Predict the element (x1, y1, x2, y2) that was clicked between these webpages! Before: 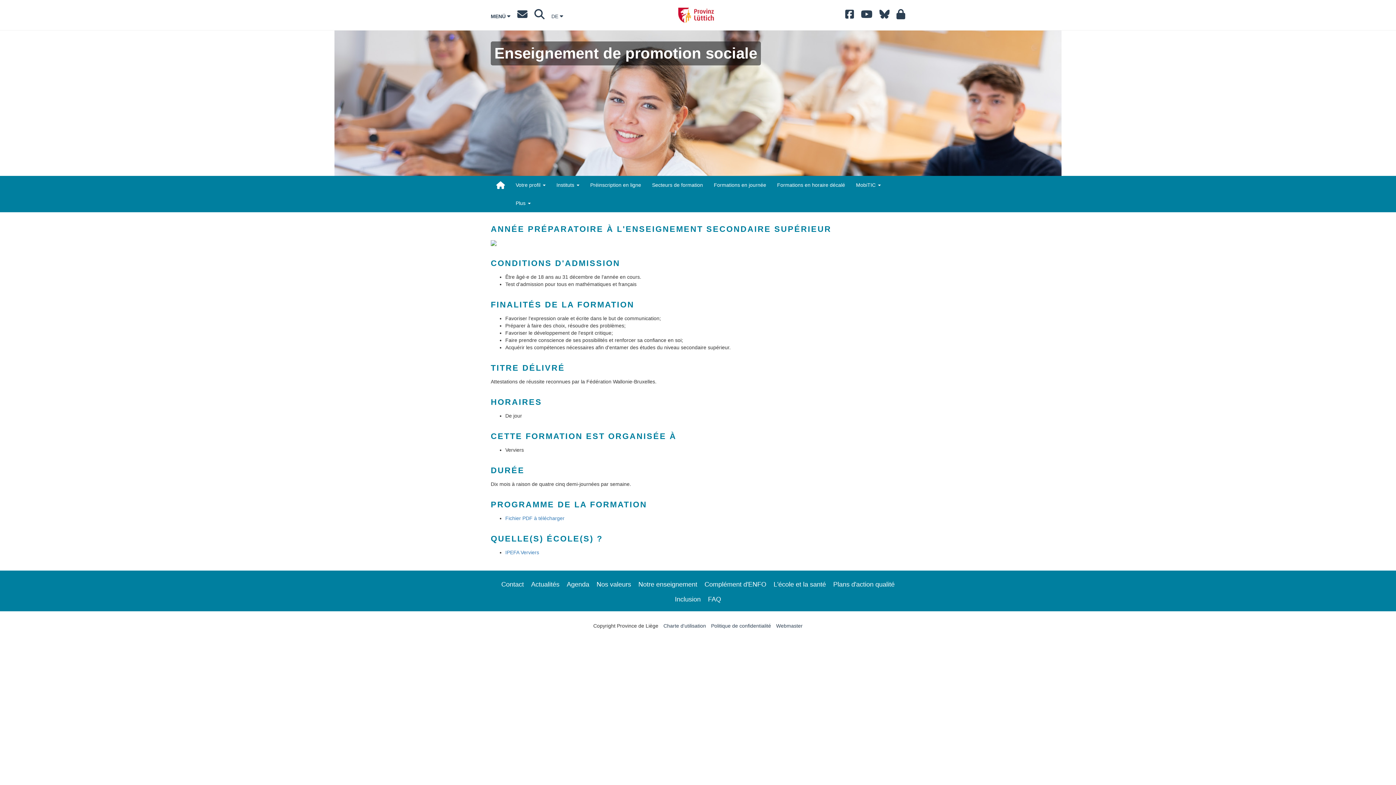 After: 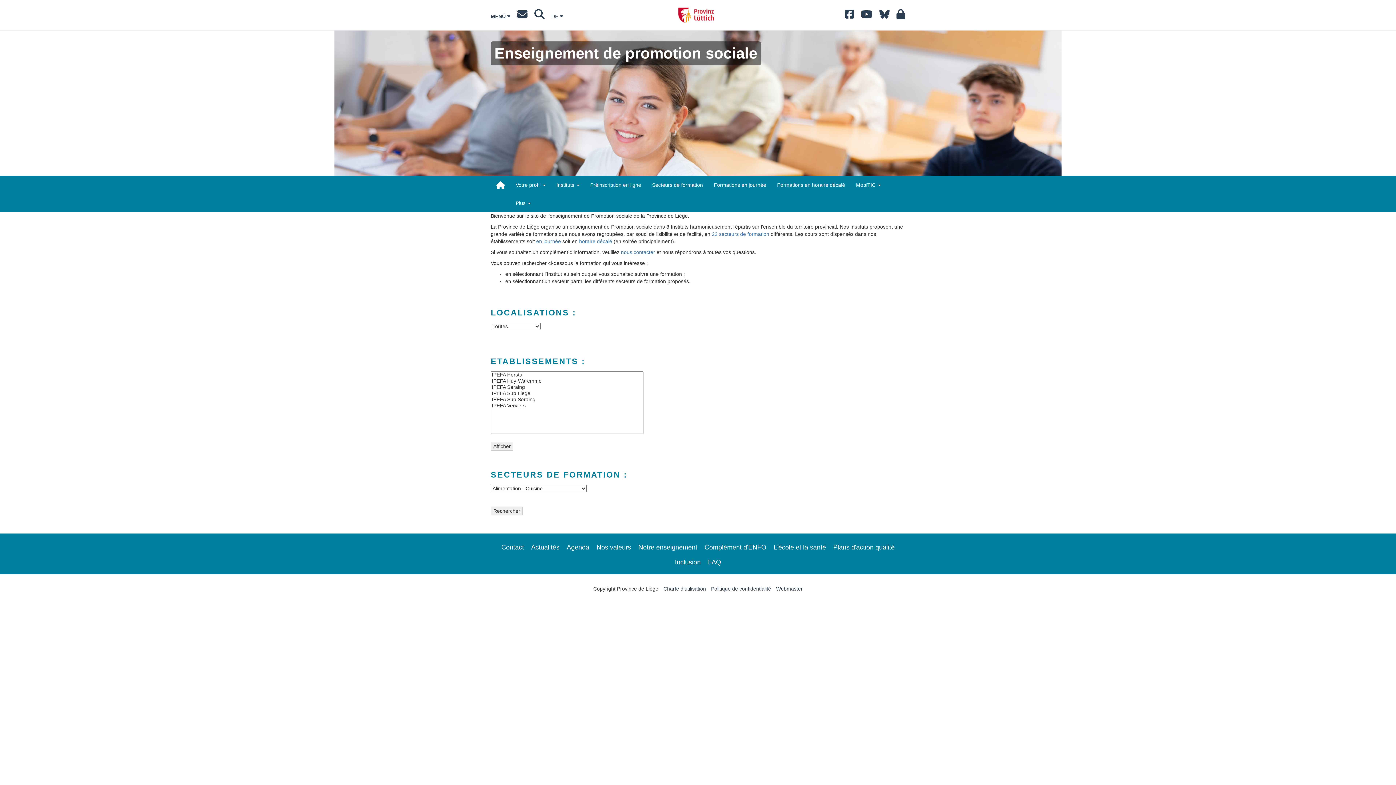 Action: label: Formations en journée bbox: (708, 176, 771, 194)